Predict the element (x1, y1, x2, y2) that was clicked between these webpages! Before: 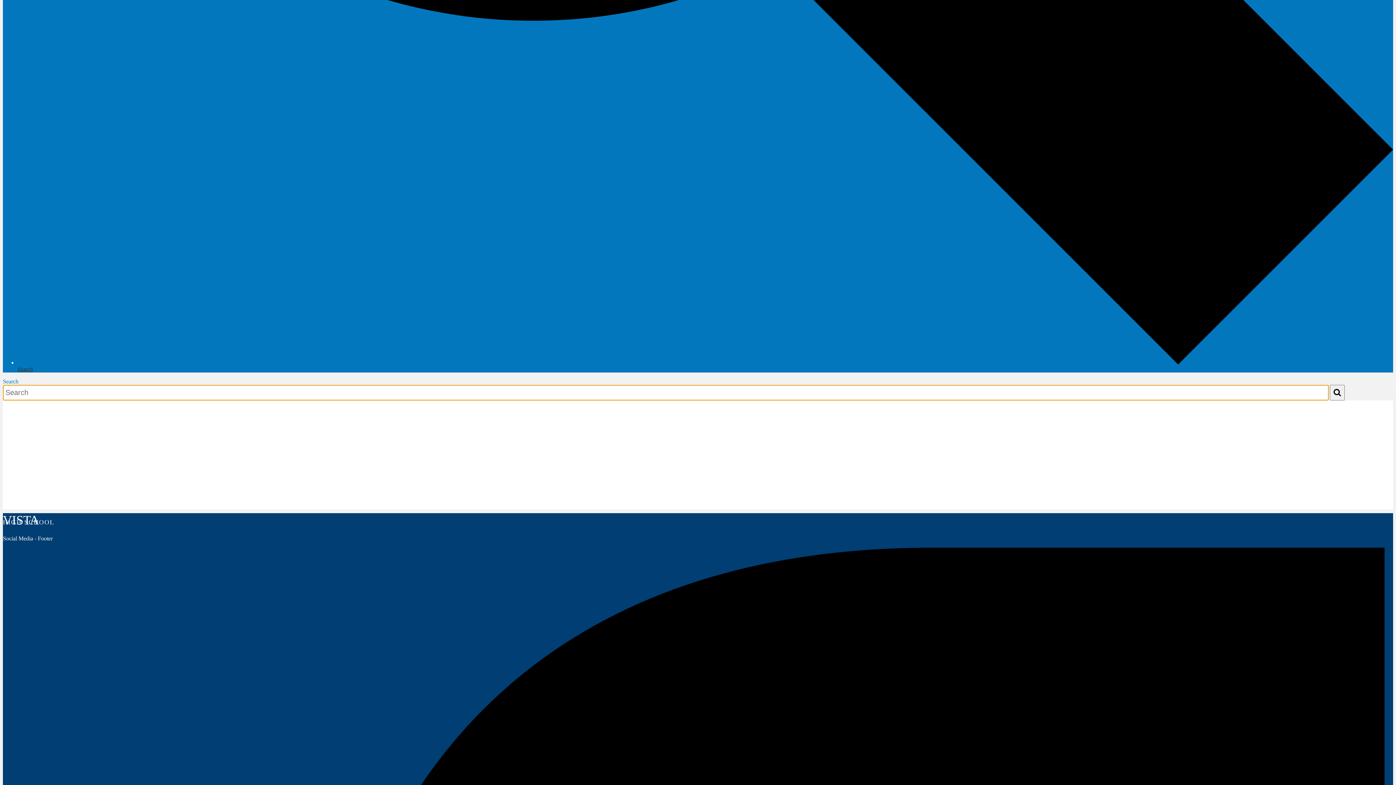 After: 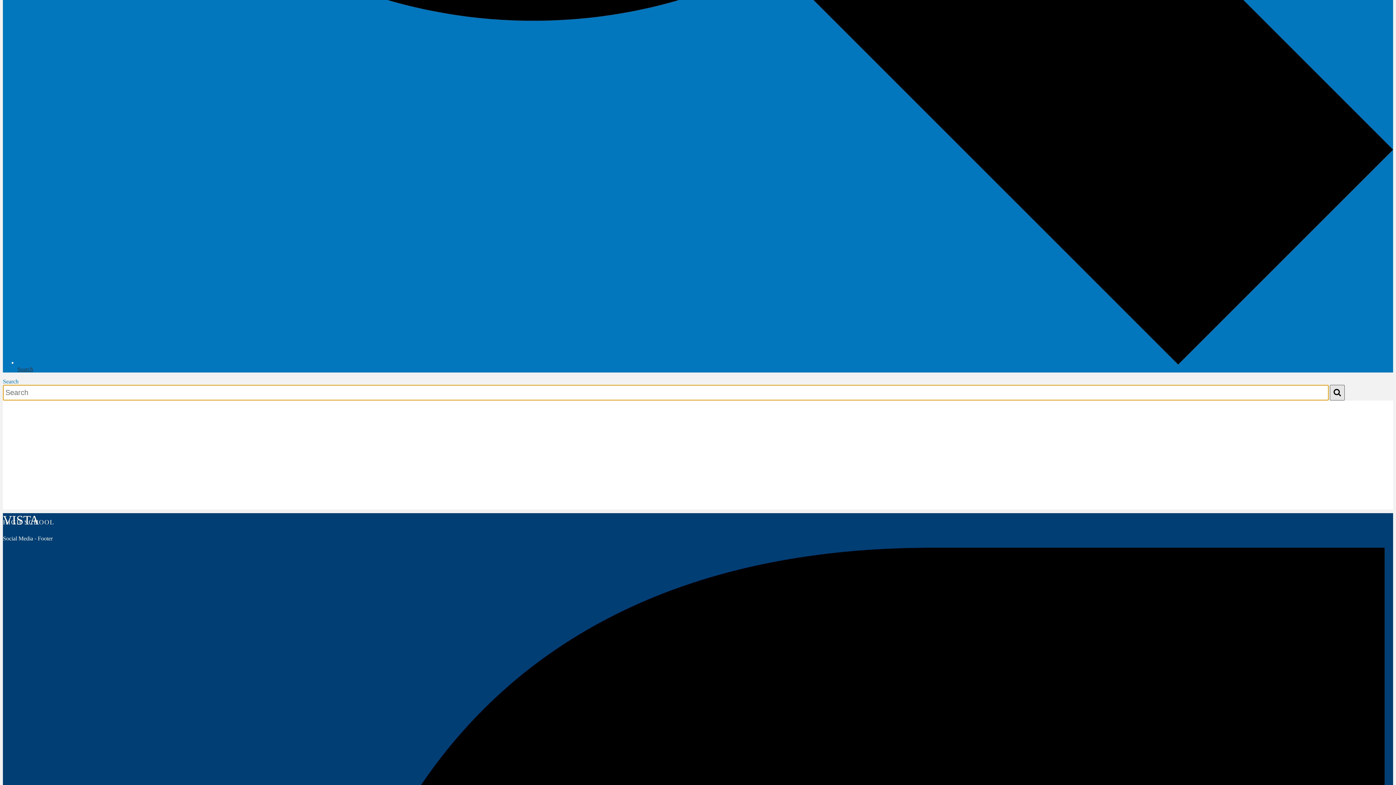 Action: label: Search bbox: (1330, 385, 1345, 400)